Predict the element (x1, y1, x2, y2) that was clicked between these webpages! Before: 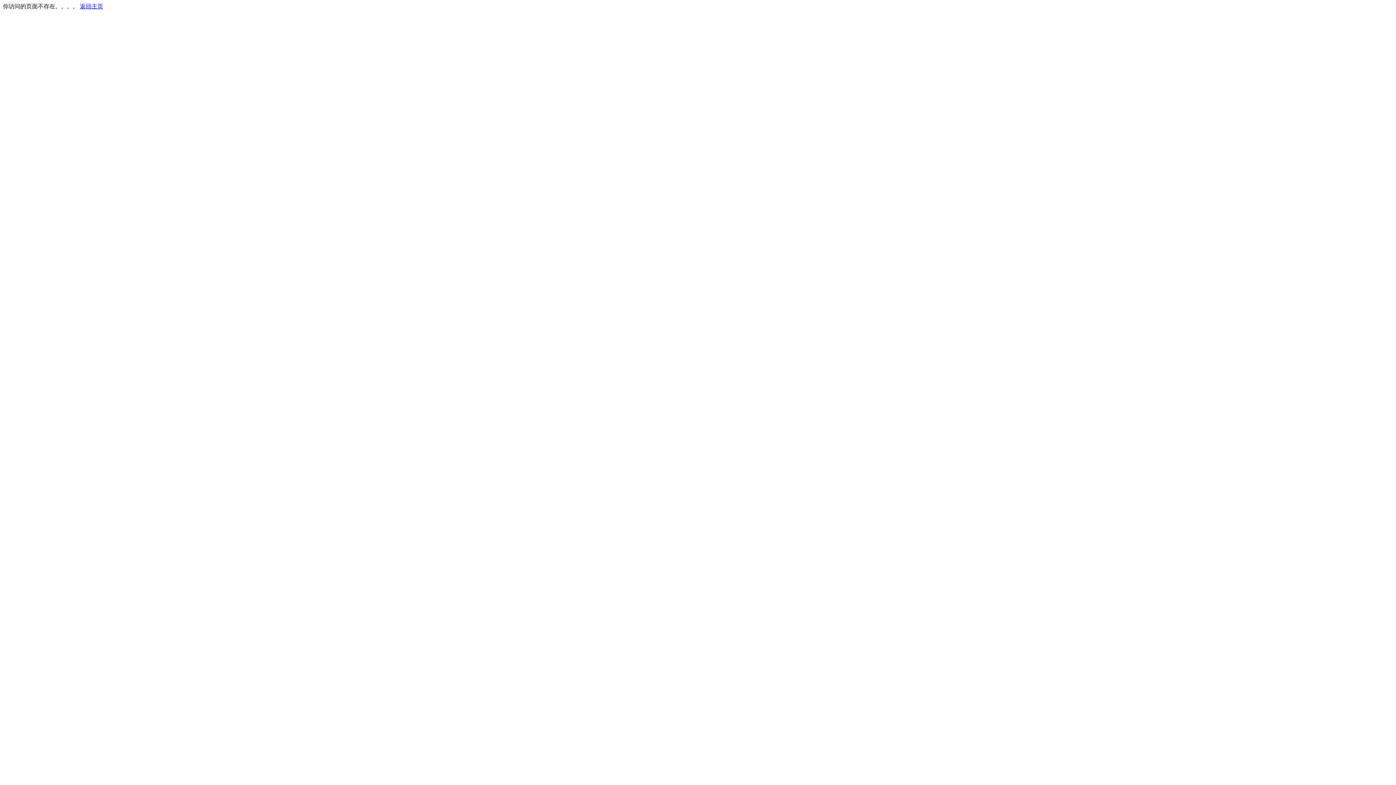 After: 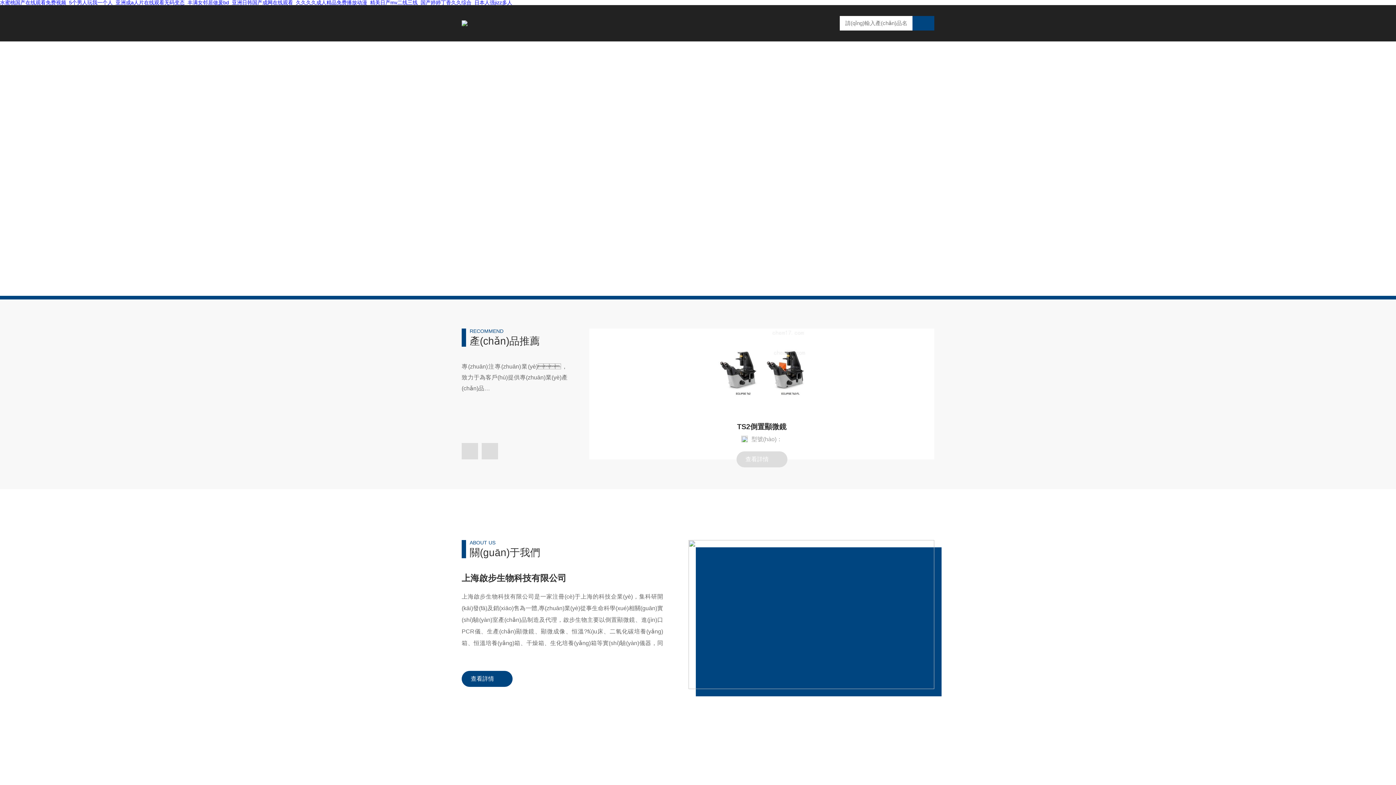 Action: bbox: (80, 3, 103, 9) label: 返回主页